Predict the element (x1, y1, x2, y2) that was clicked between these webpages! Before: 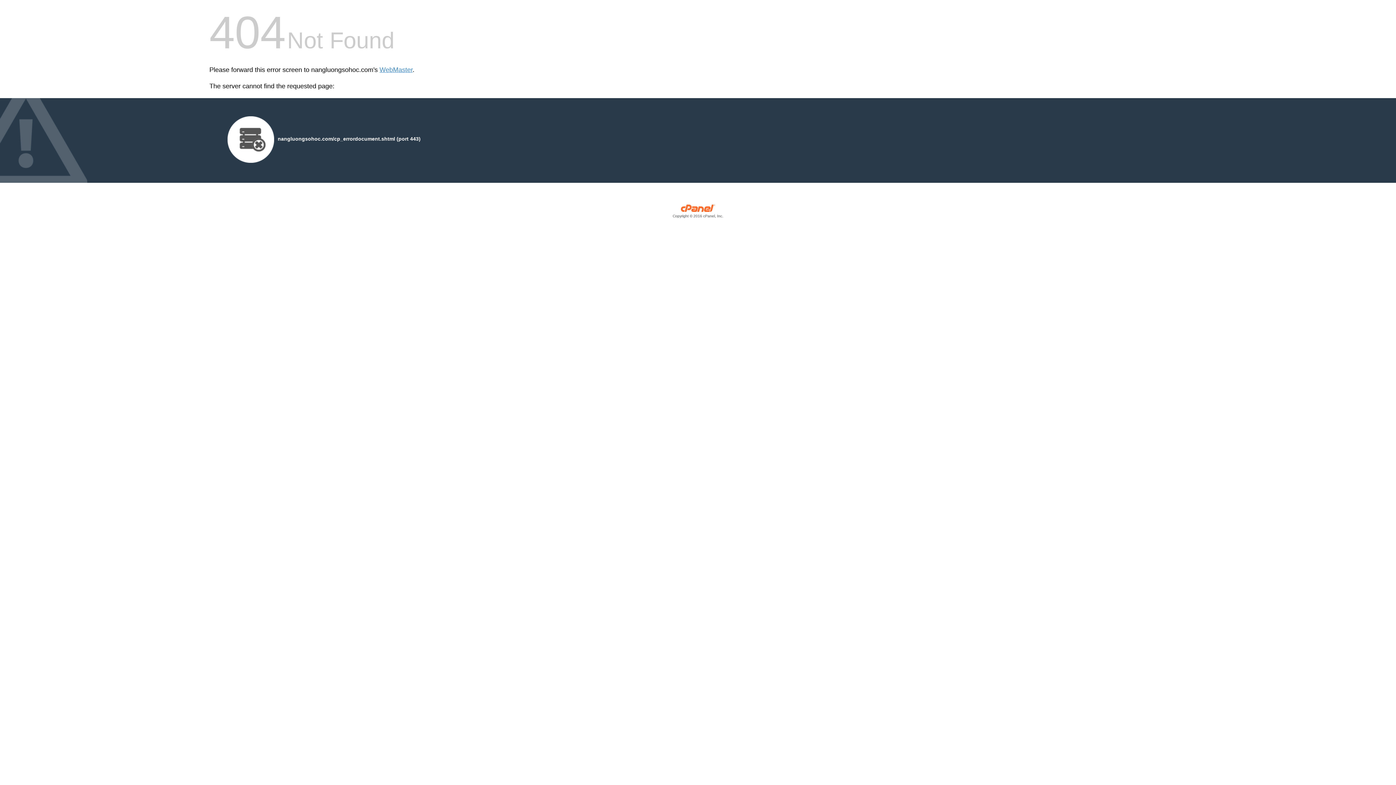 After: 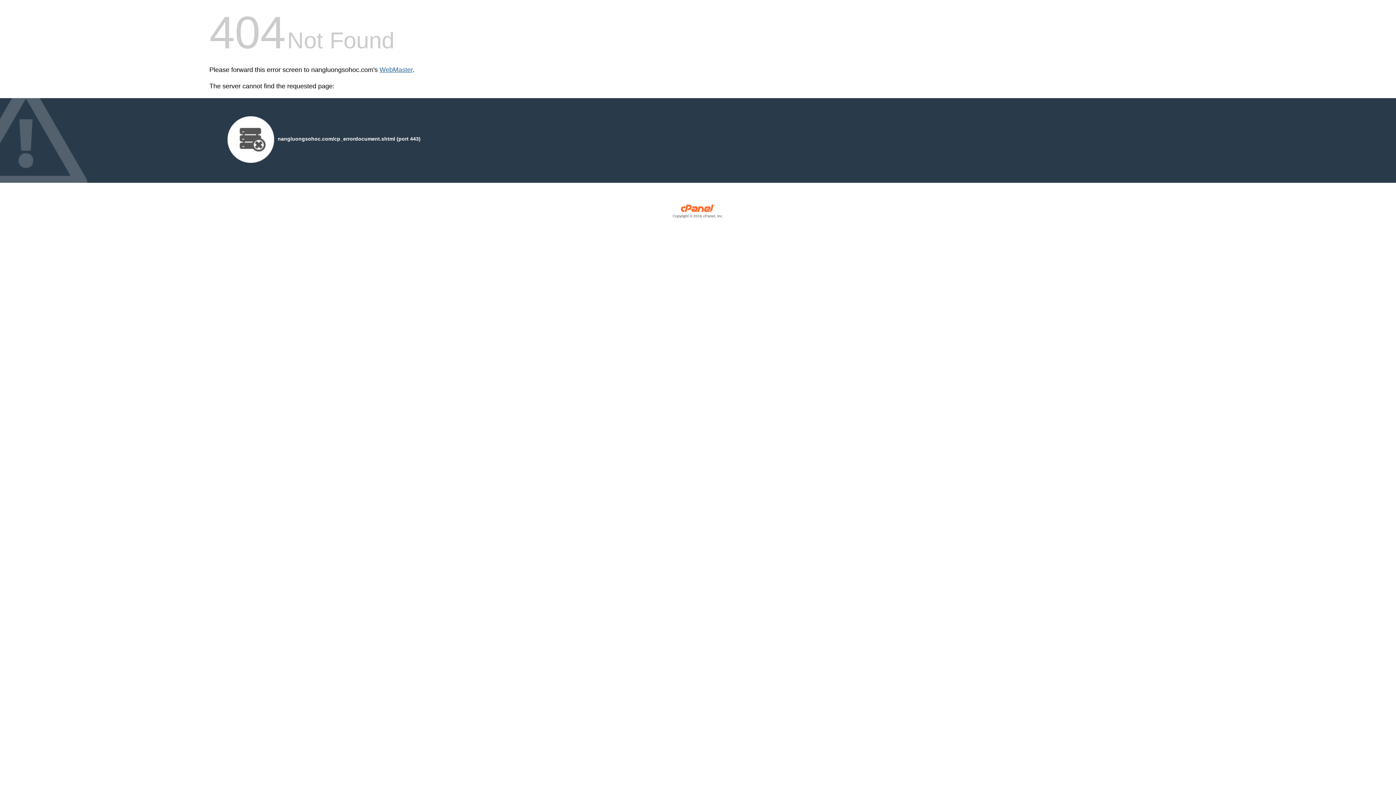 Action: bbox: (379, 66, 412, 73) label: WebMaster